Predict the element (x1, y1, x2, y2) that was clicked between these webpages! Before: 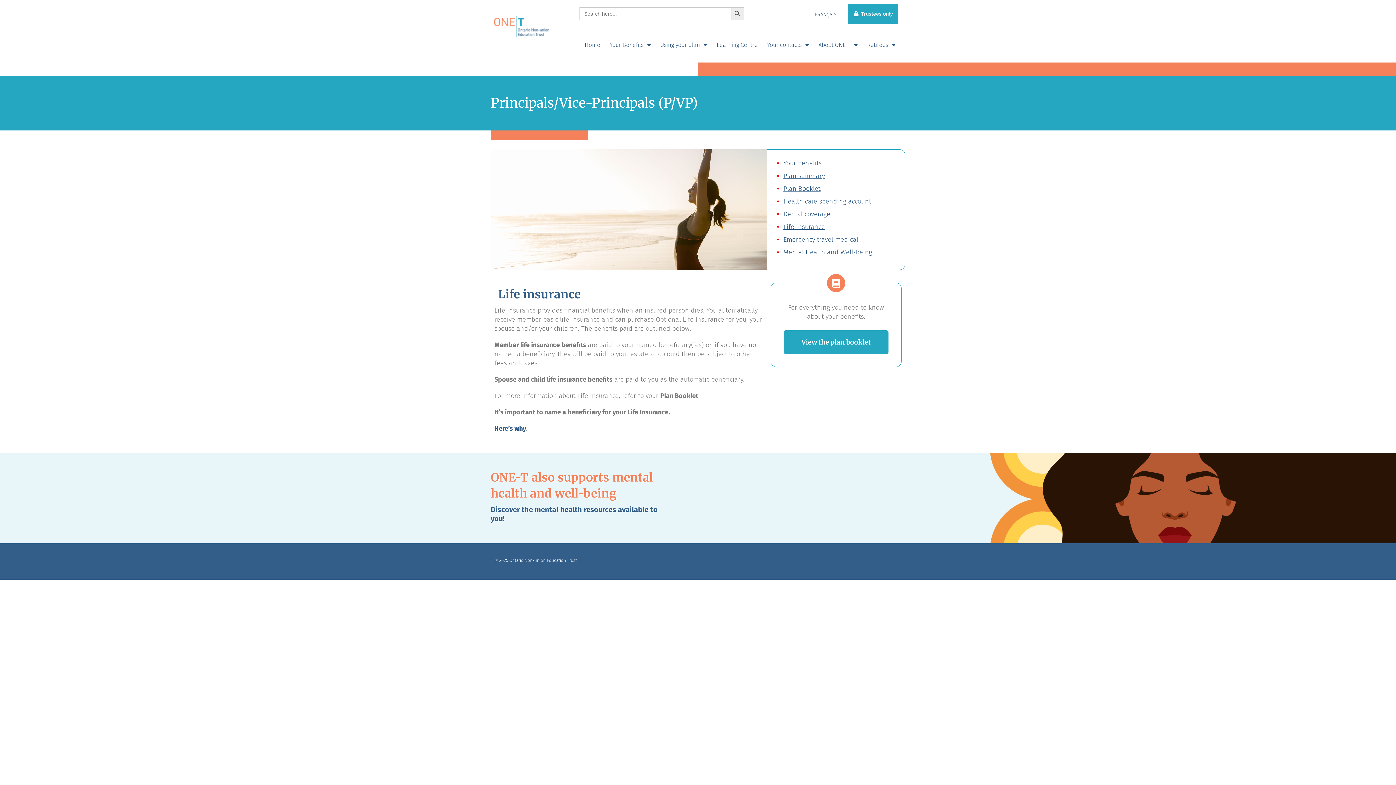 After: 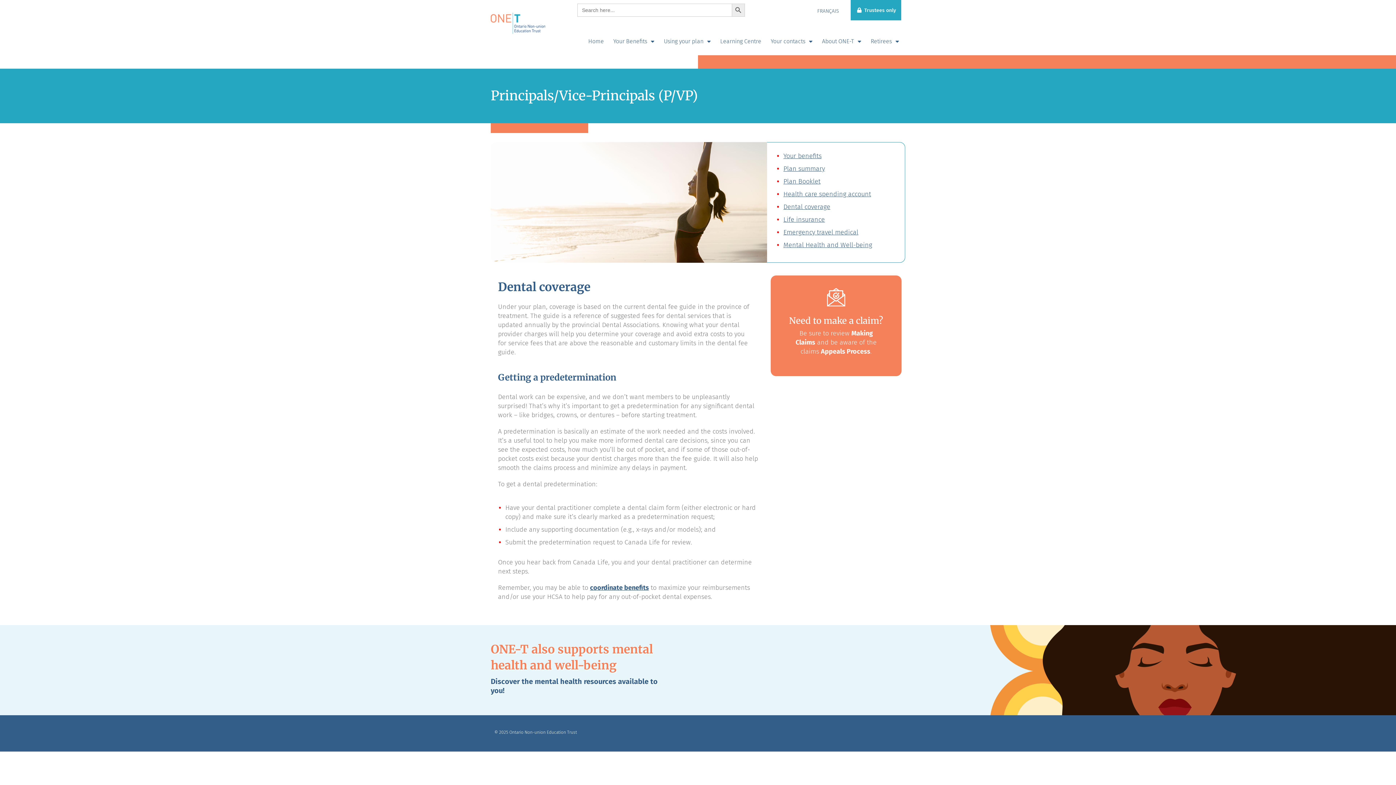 Action: bbox: (783, 210, 830, 218) label: Dental coverage